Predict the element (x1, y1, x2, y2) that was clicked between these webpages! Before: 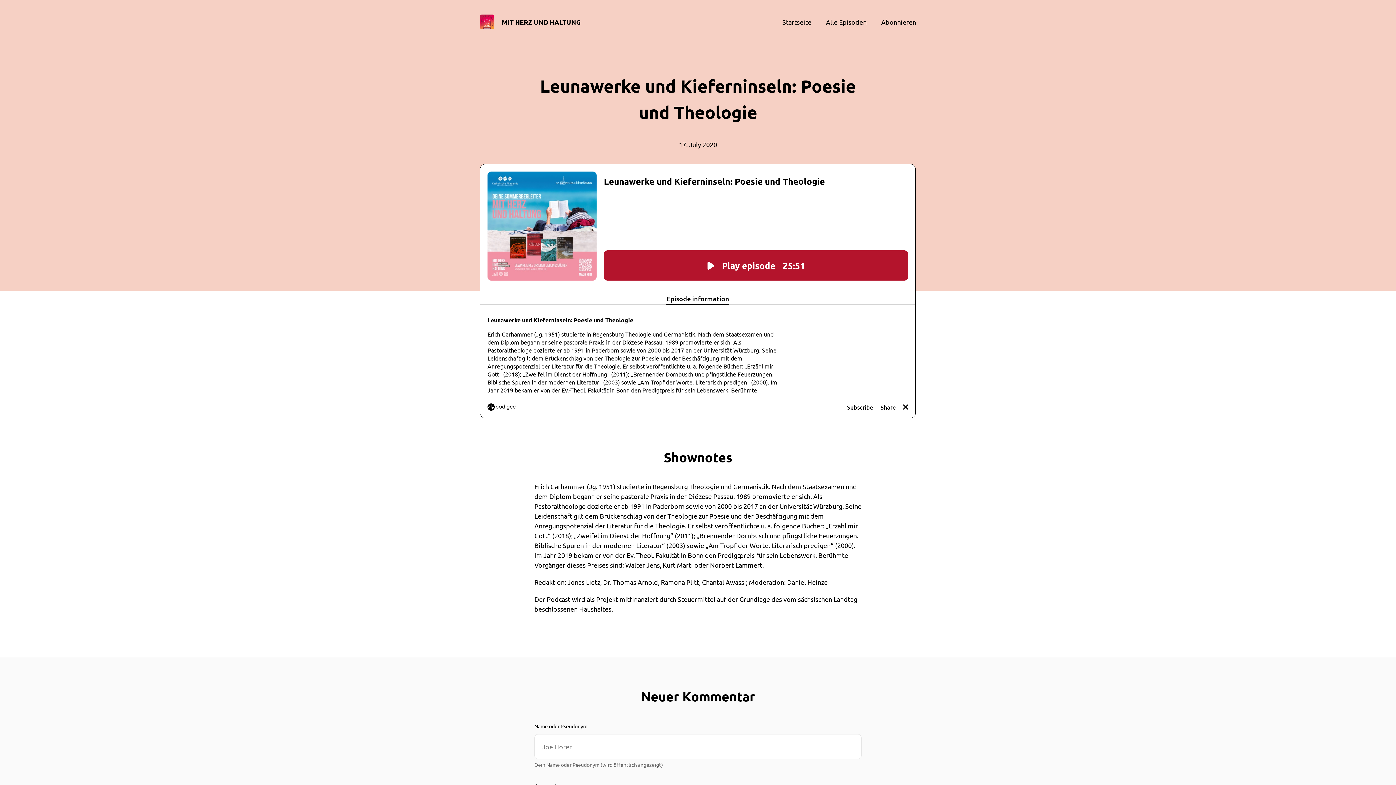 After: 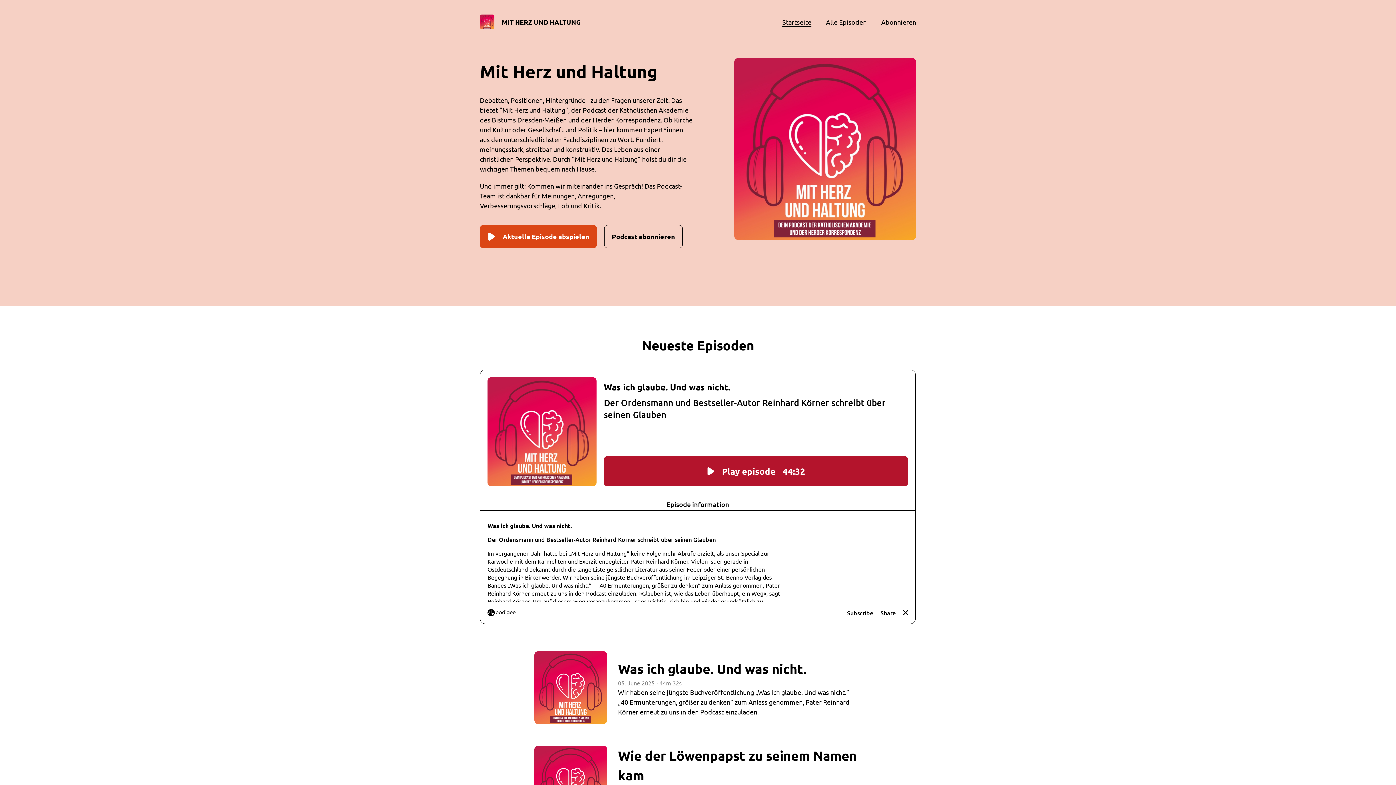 Action: label: Startseite bbox: (782, 18, 811, 25)